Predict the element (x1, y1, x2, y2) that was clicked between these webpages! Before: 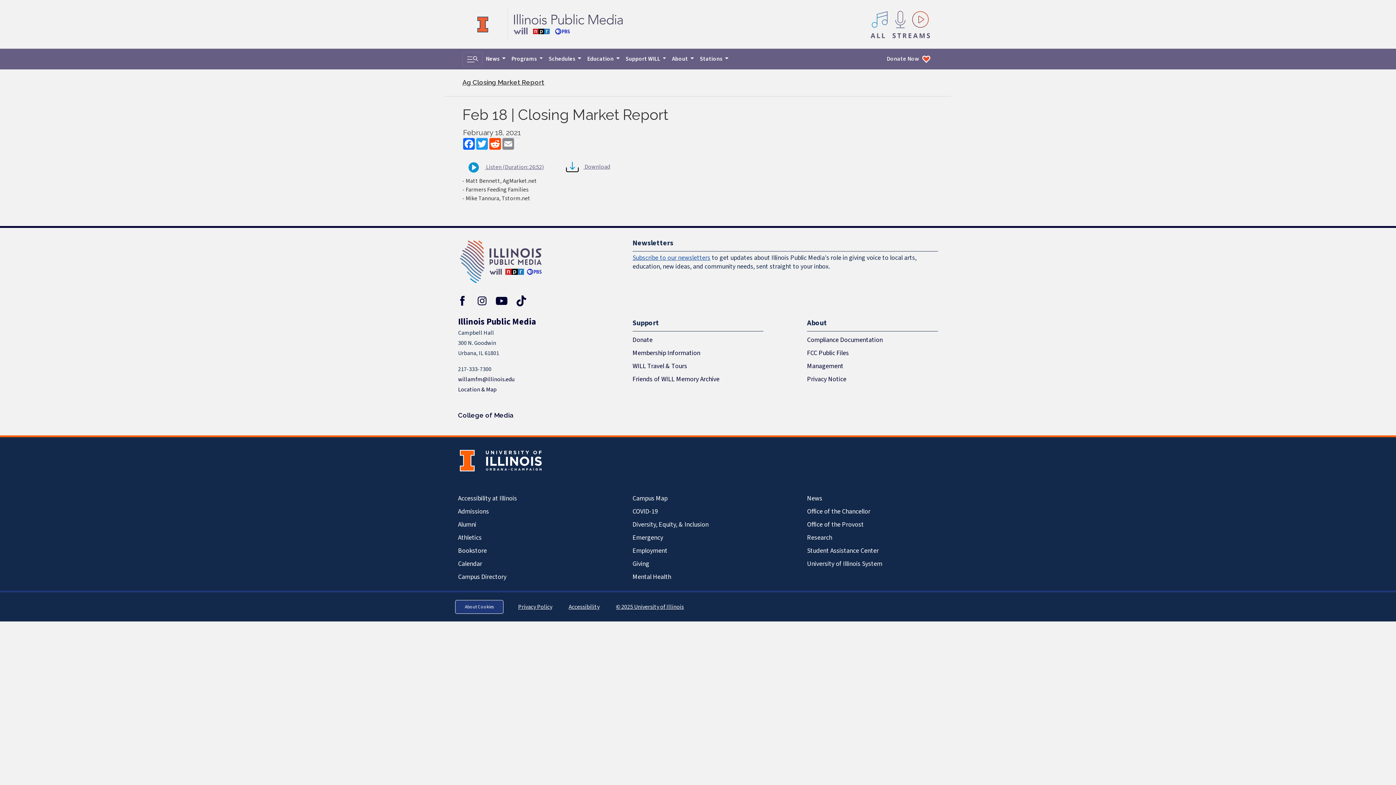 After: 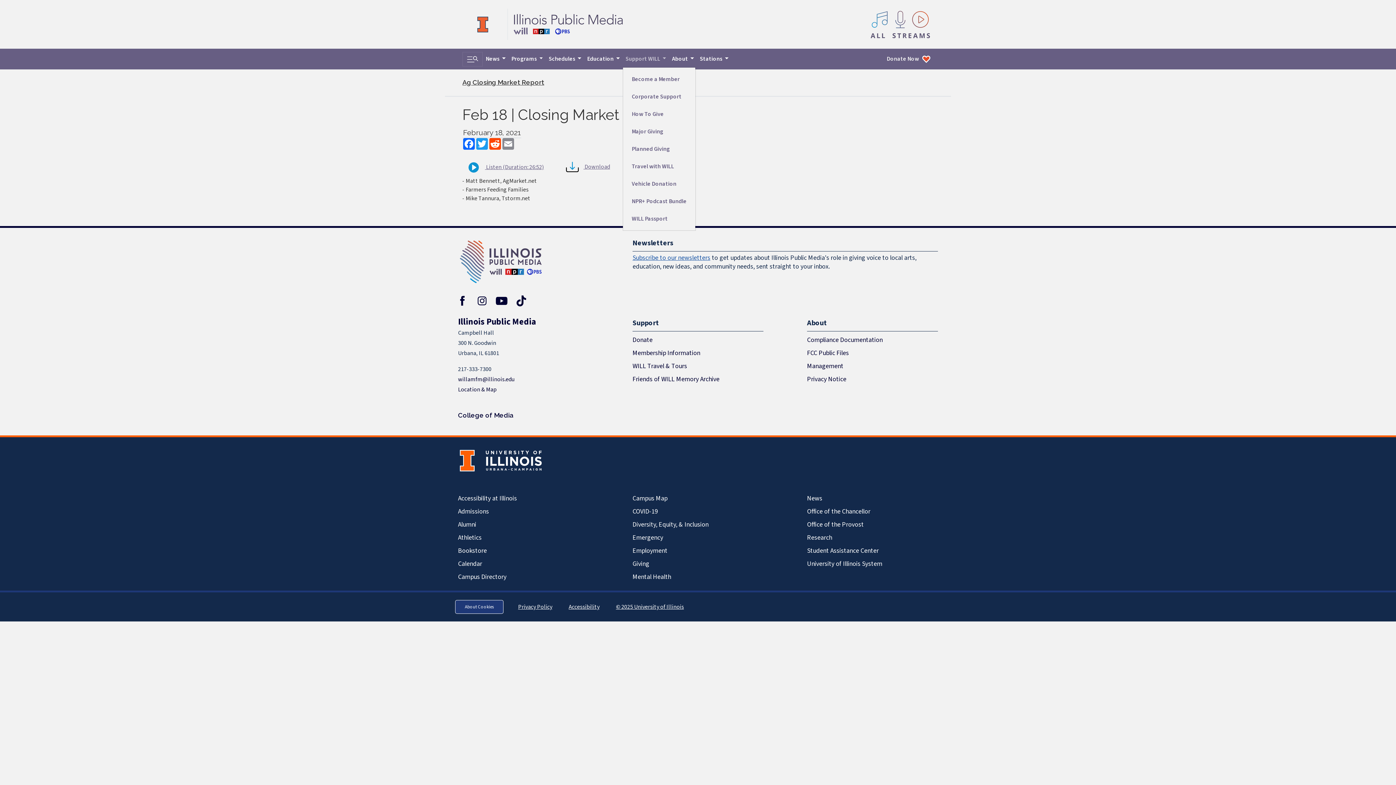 Action: bbox: (622, 51, 669, 66) label: Support WILL 